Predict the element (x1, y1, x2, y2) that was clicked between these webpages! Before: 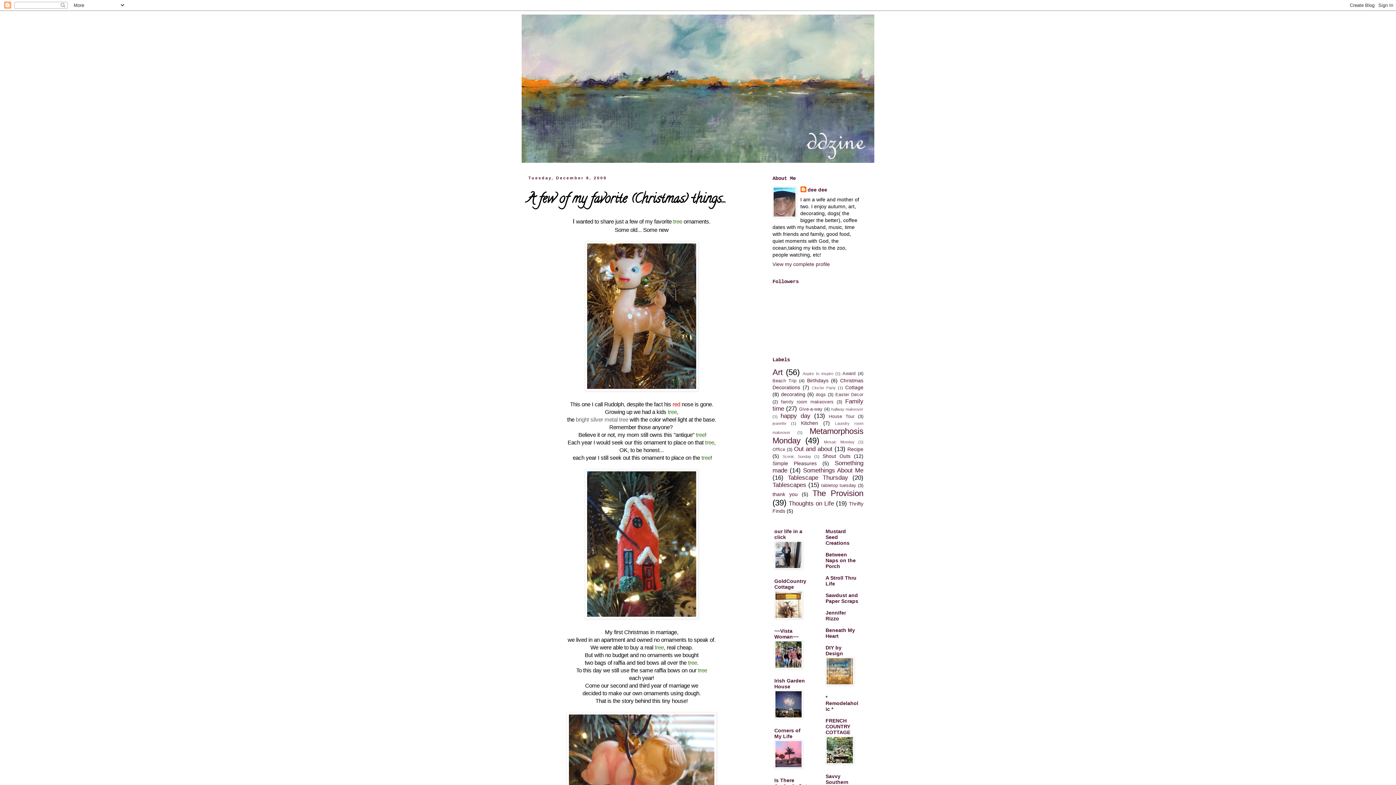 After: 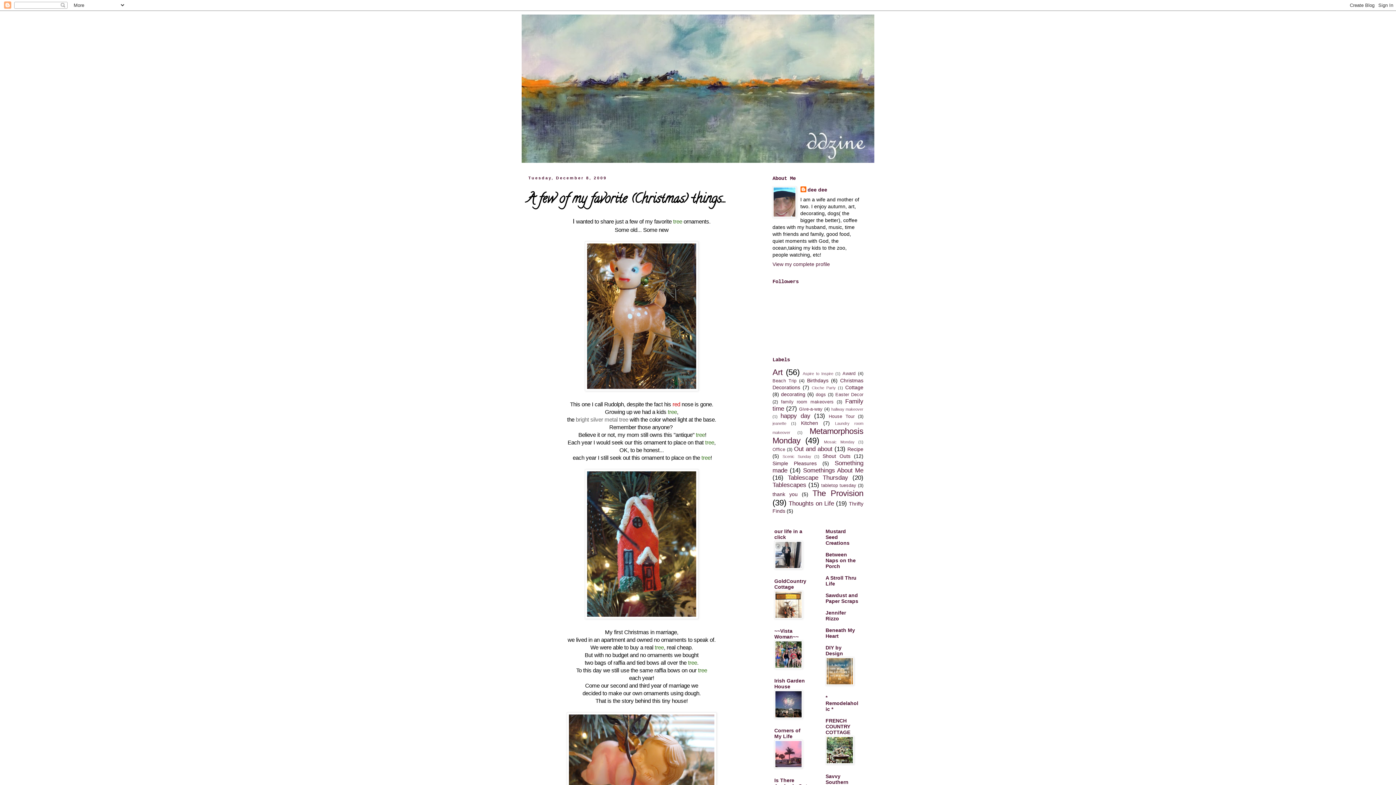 Action: bbox: (774, 764, 802, 769)